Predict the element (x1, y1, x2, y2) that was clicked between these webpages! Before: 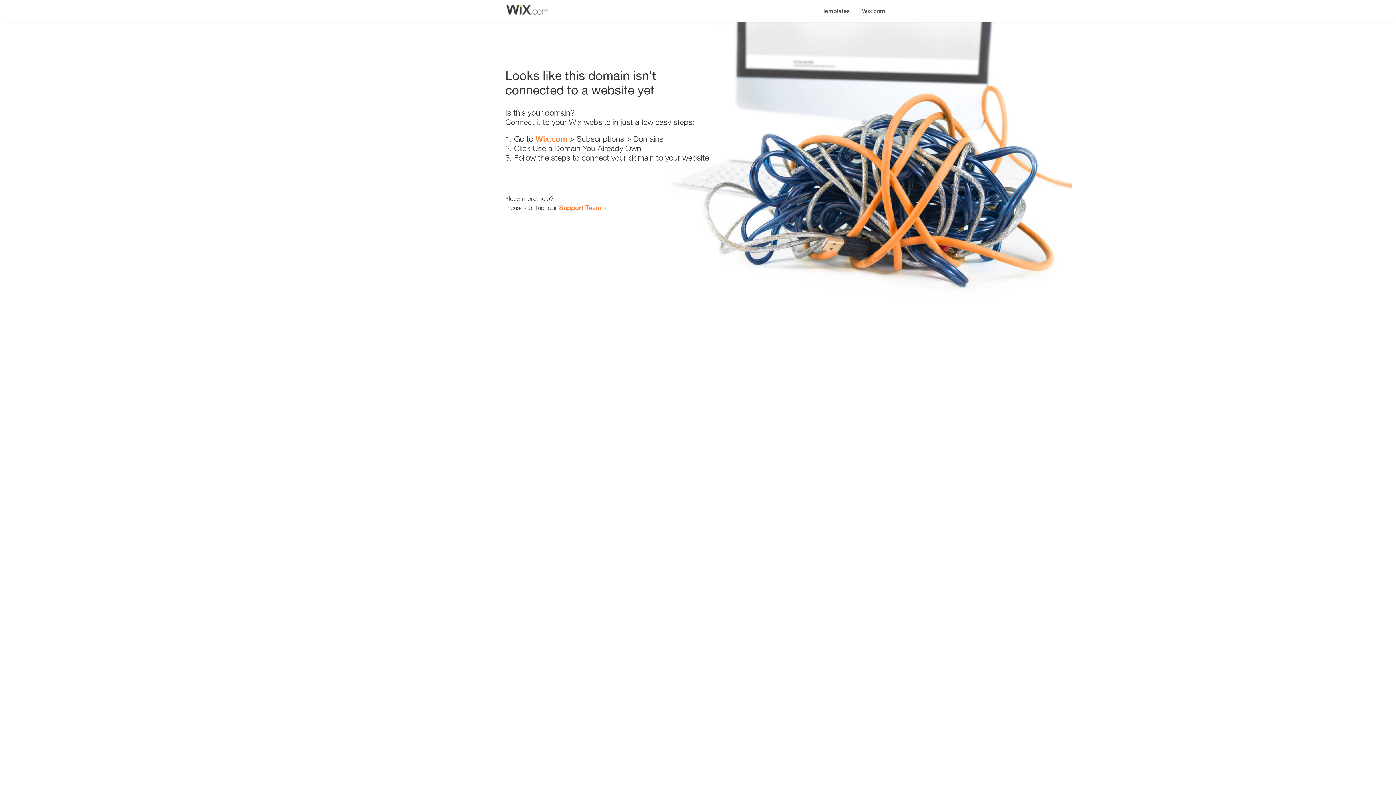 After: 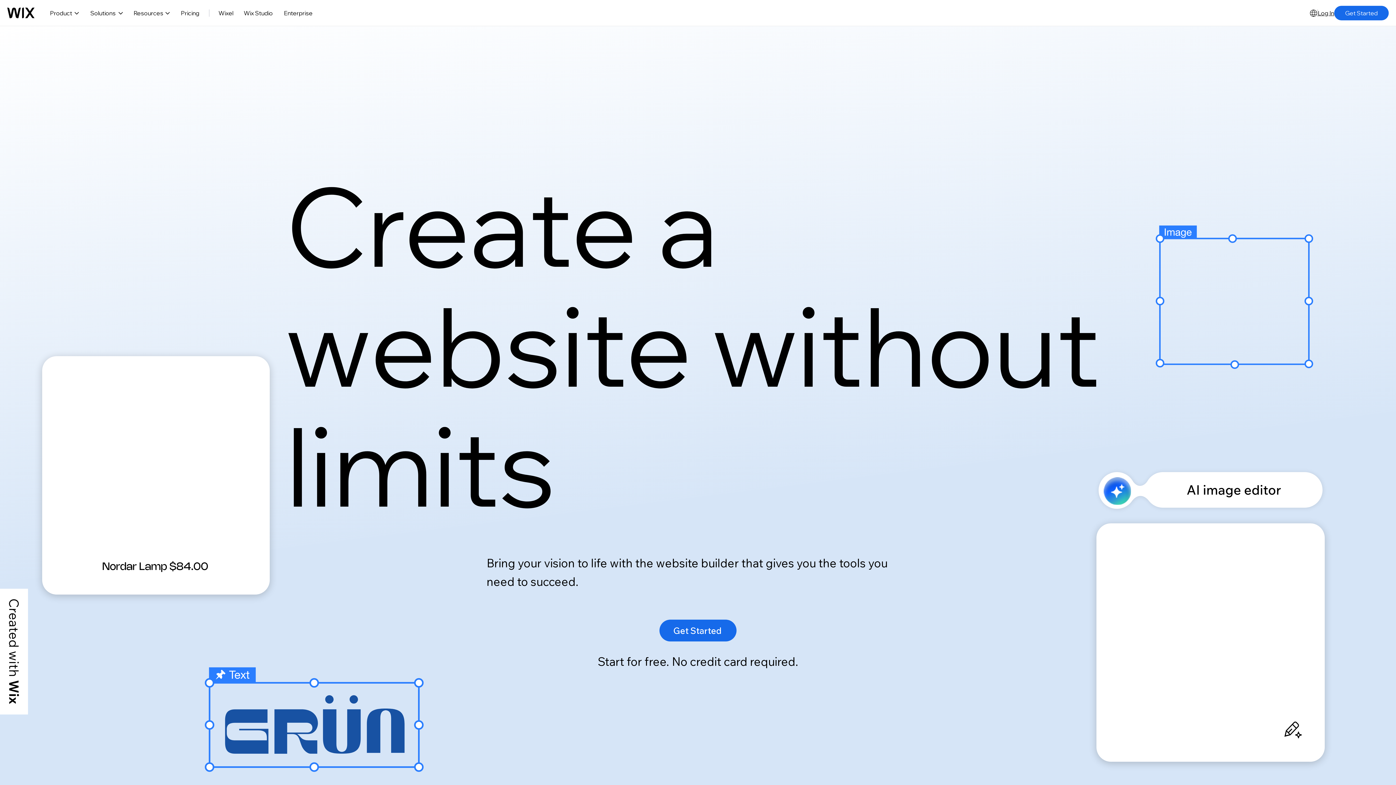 Action: bbox: (856, 0, 890, 14) label: Wix.com